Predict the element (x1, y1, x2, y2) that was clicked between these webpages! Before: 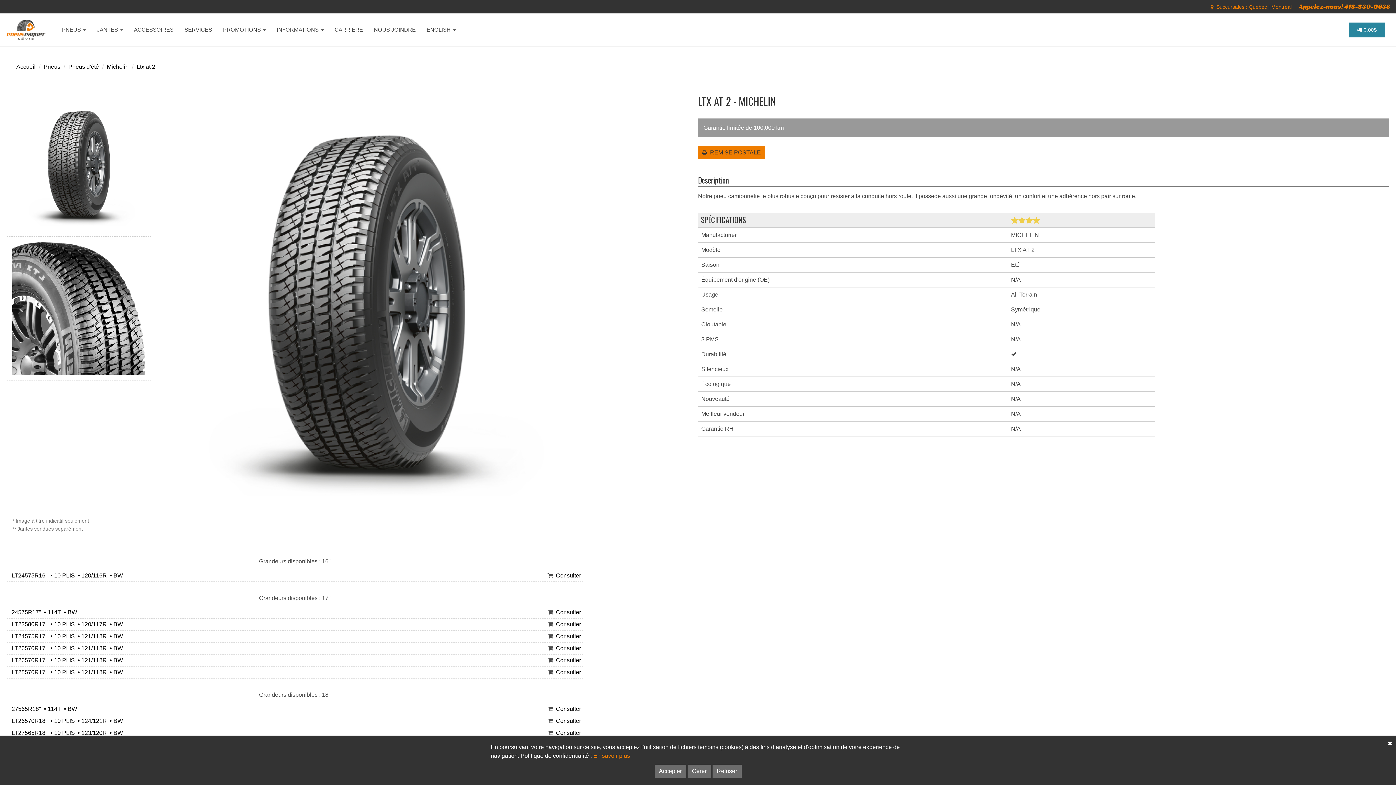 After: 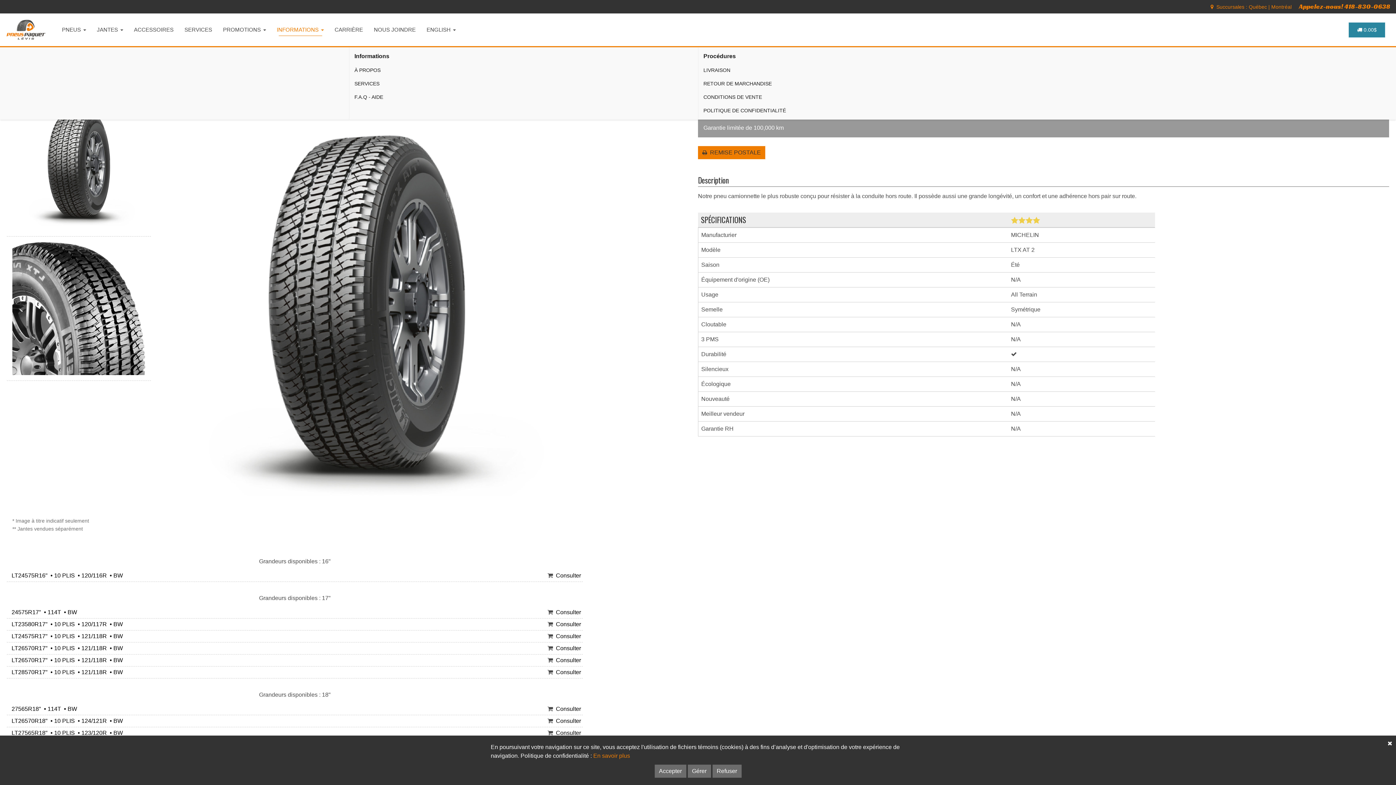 Action: label: INFORMATIONS  bbox: (271, 13, 329, 46)